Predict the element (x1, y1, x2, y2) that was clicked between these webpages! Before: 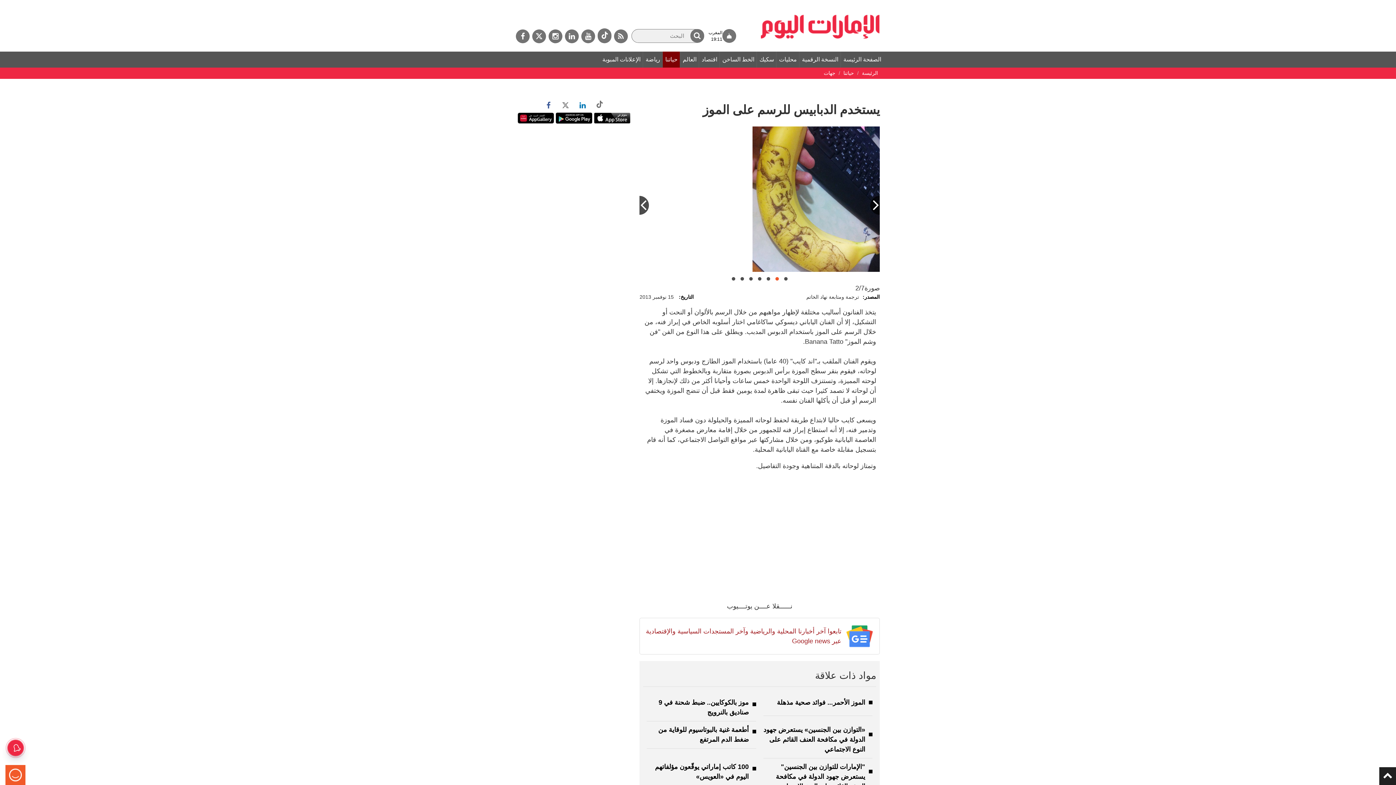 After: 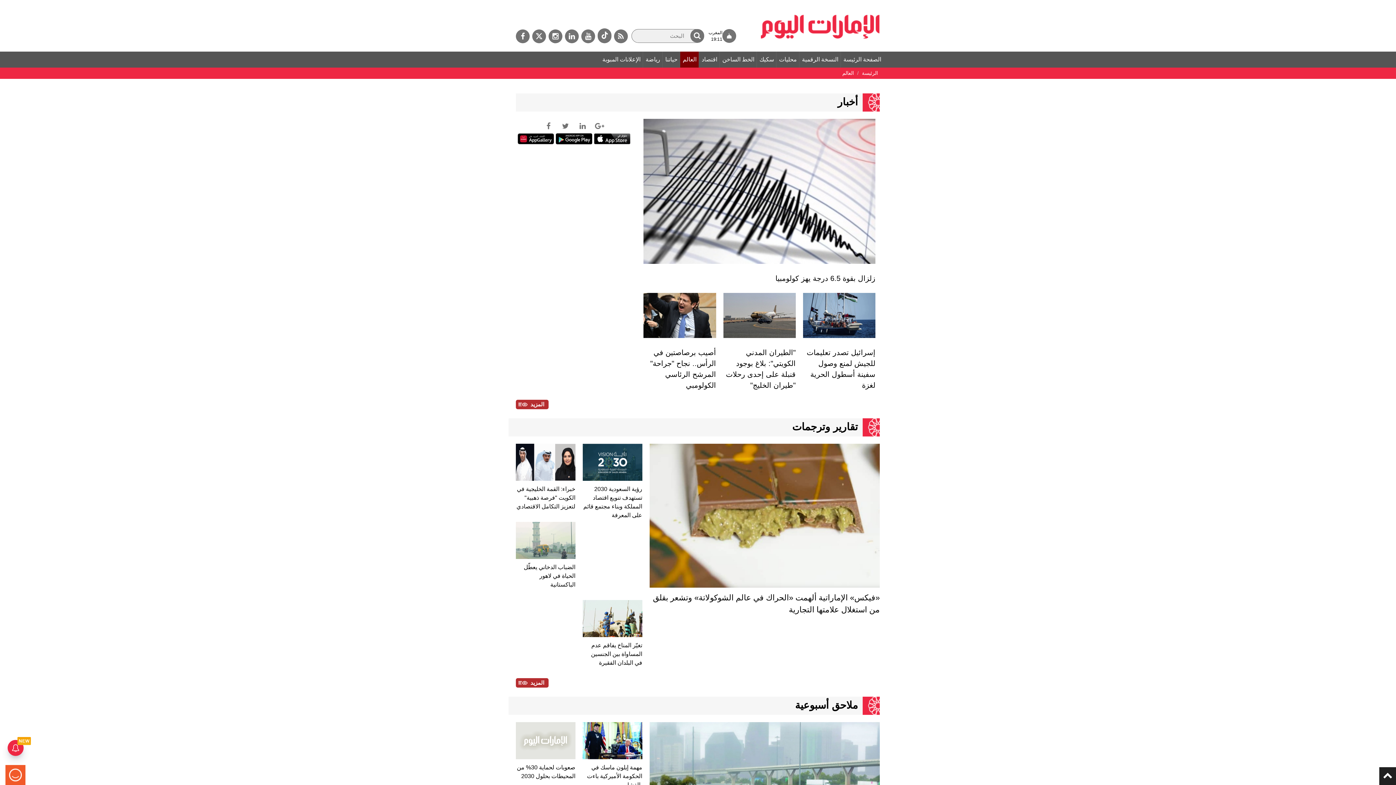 Action: bbox: (680, 51, 699, 67) label: العالم